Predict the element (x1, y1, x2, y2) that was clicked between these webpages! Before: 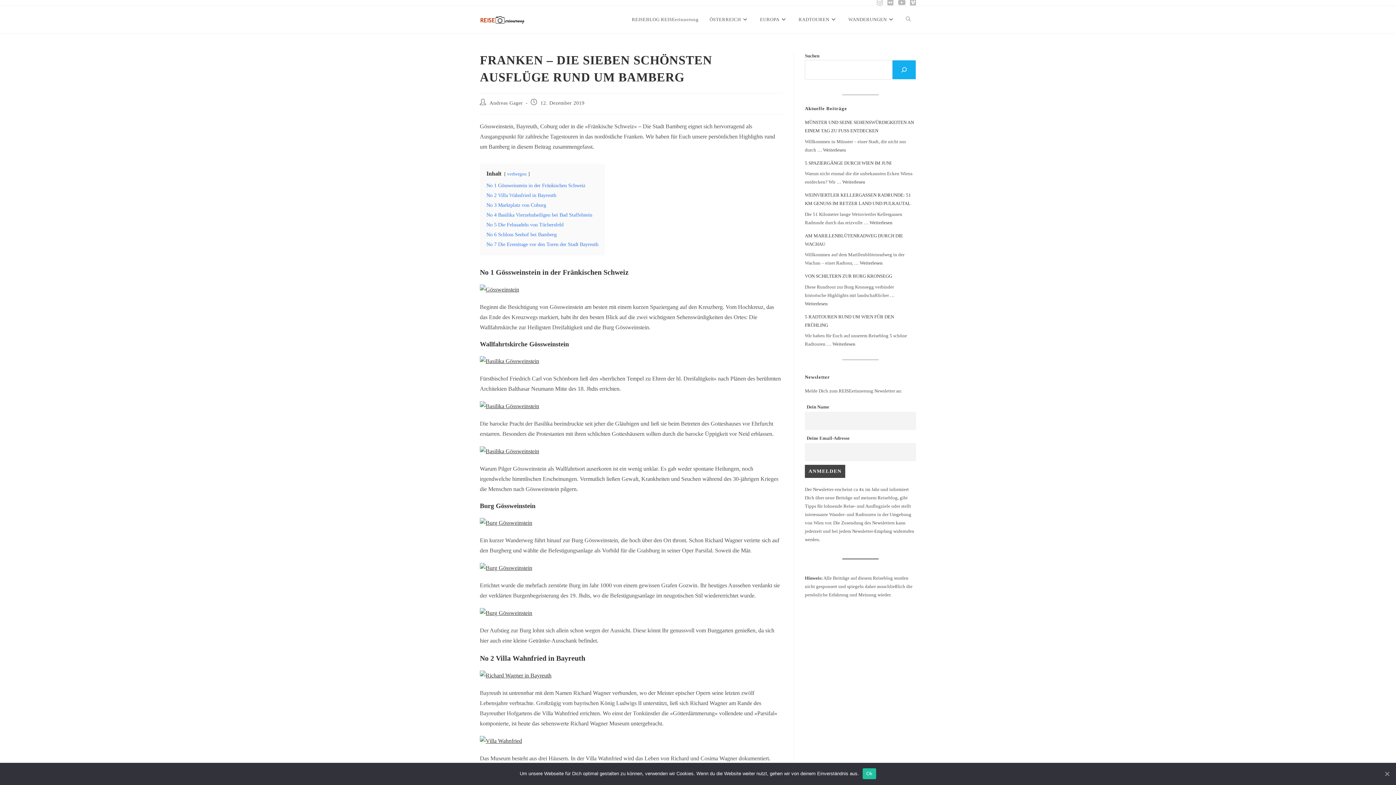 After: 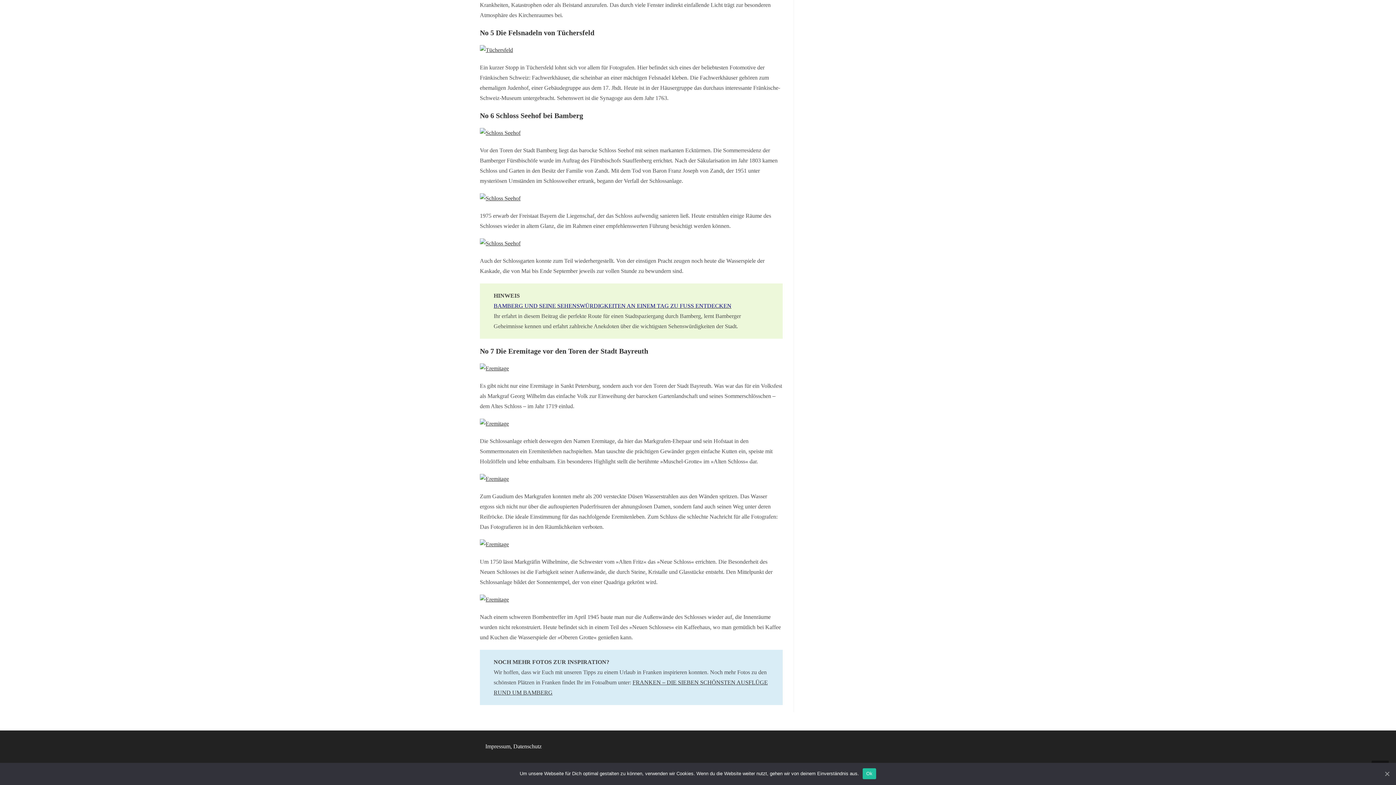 Action: bbox: (486, 231, 556, 237) label: No 6 Schloss Seehof bei Bamberg